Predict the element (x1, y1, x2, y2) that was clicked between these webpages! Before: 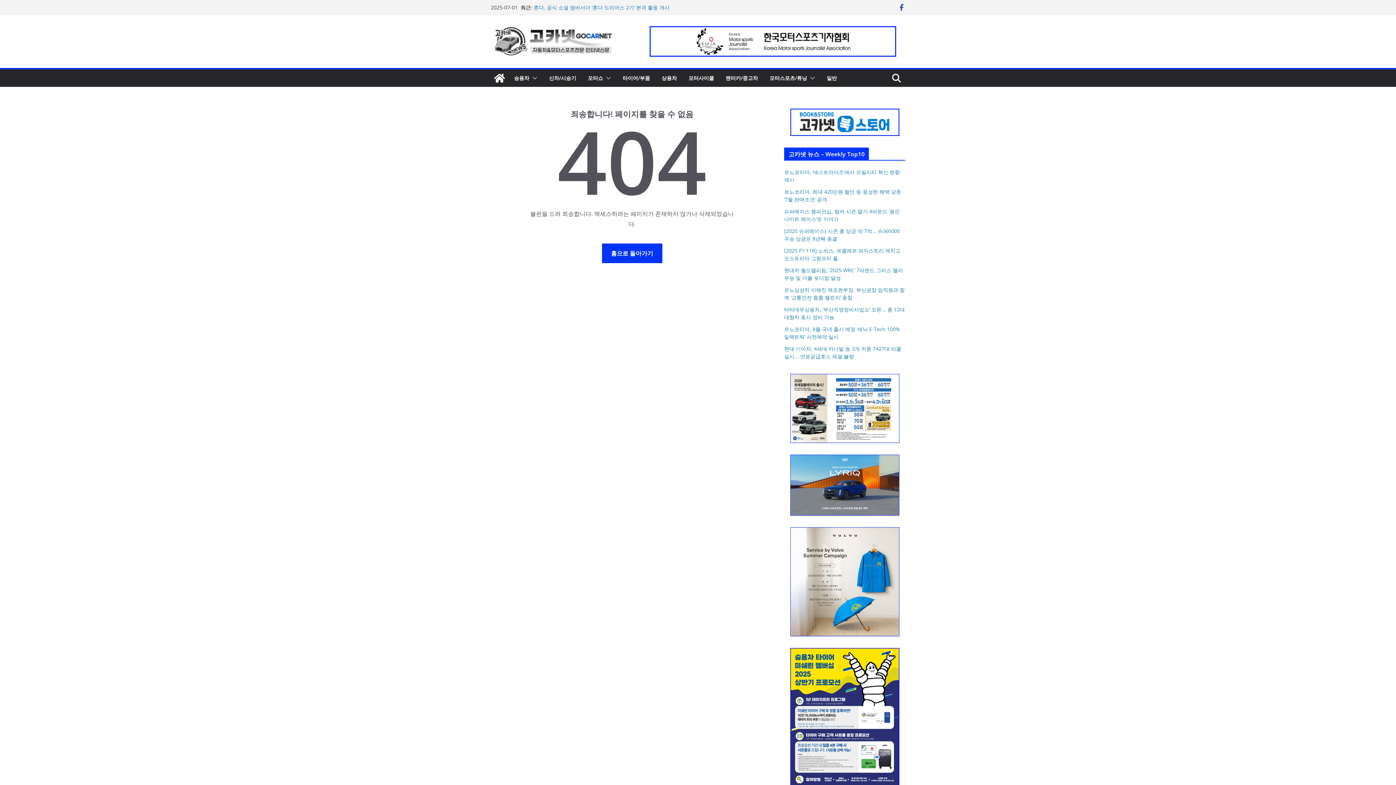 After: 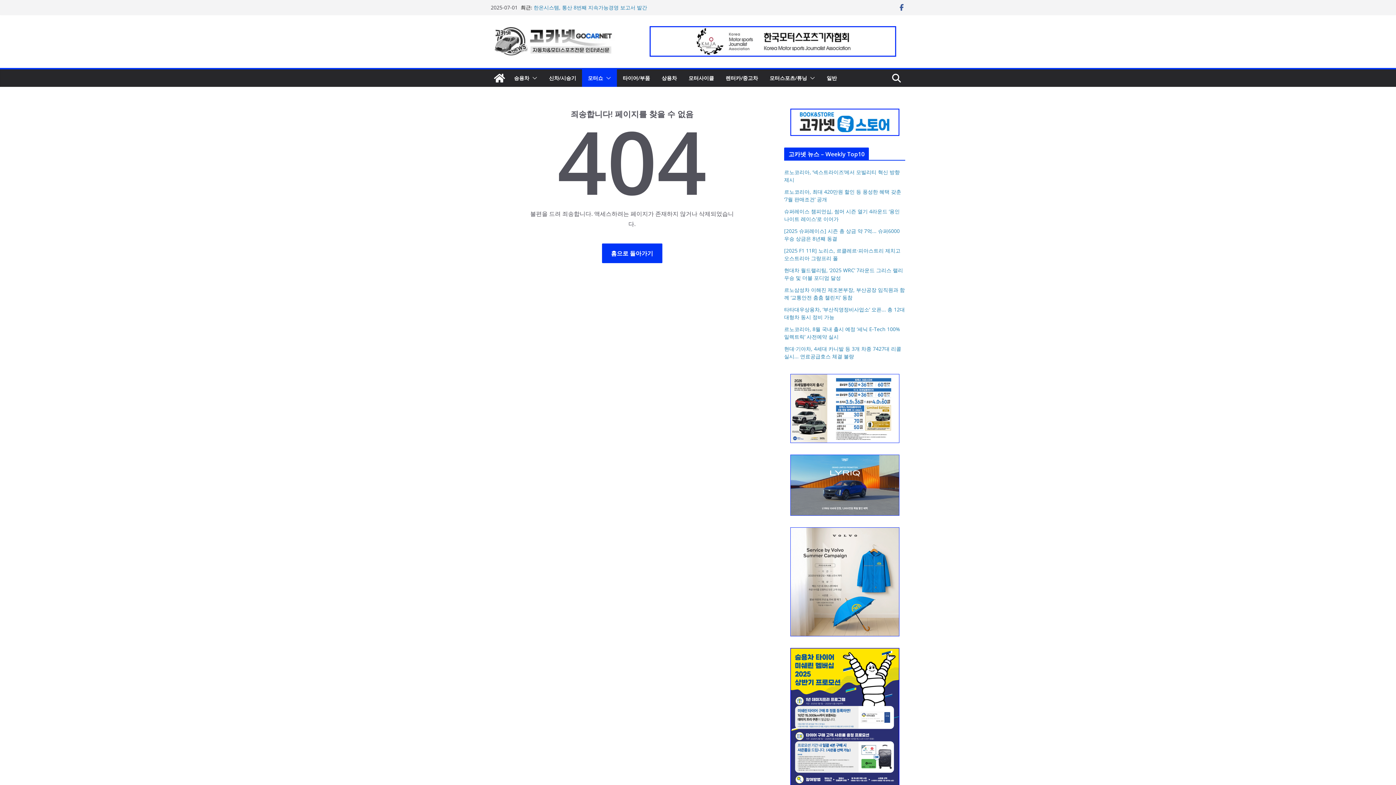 Action: bbox: (603, 72, 611, 83)